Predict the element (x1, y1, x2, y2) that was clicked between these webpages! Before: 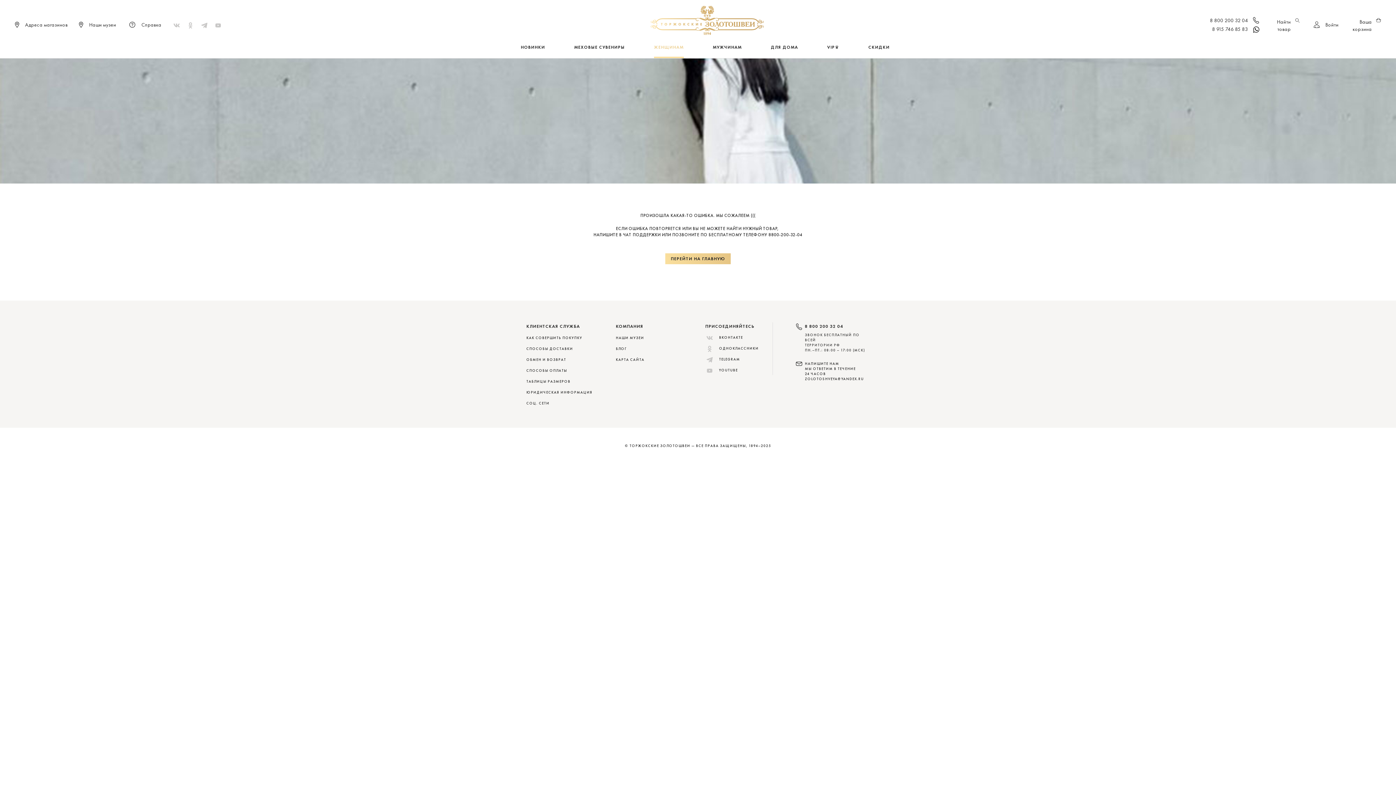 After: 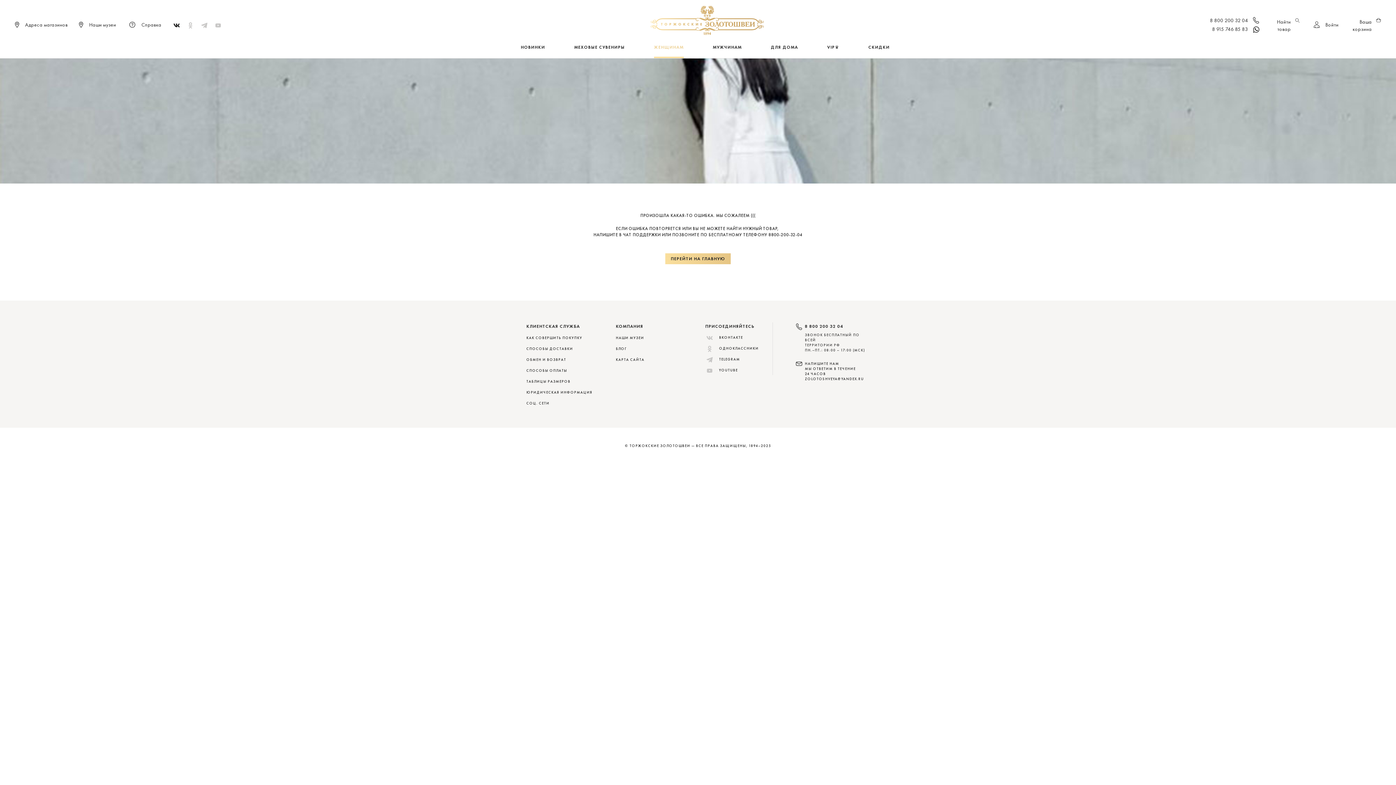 Action: bbox: (172, 21, 186, 29)